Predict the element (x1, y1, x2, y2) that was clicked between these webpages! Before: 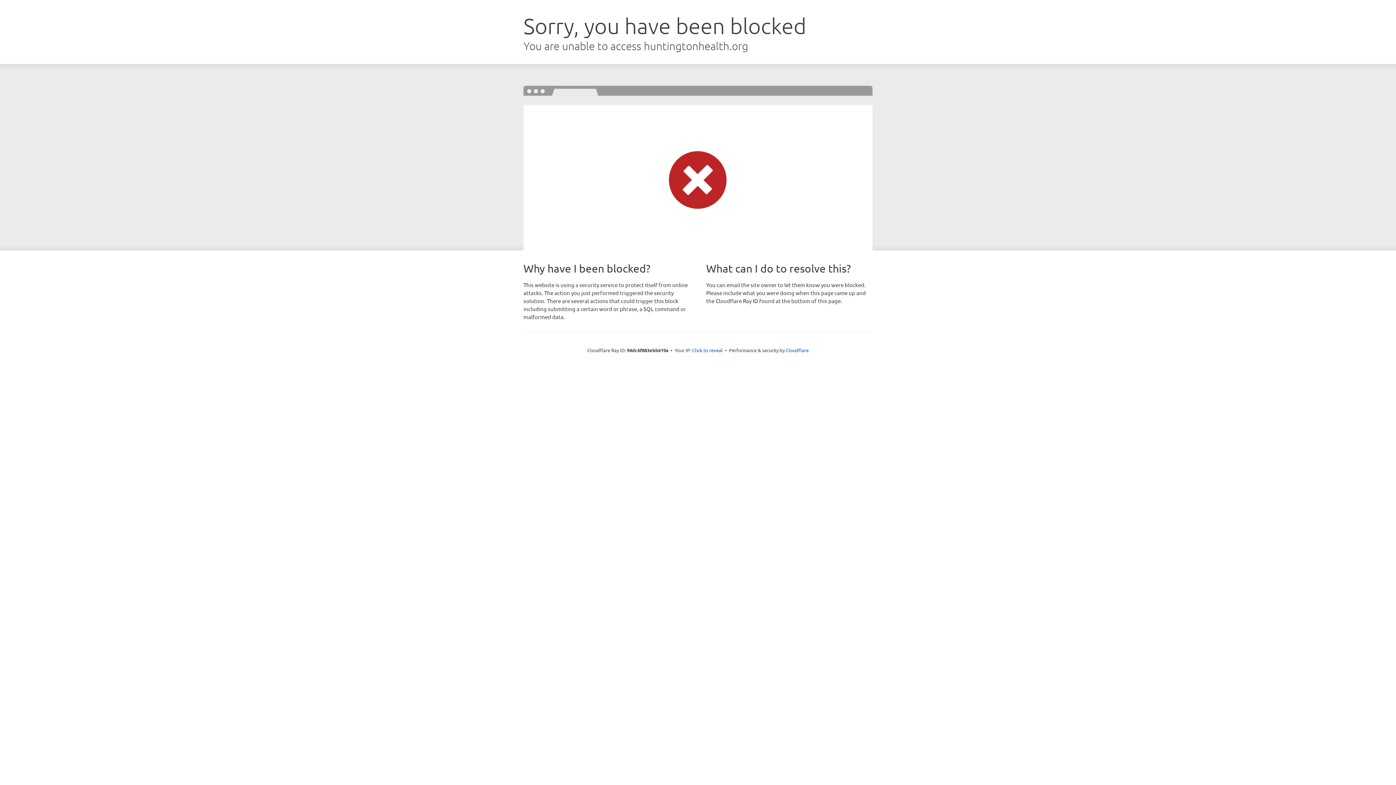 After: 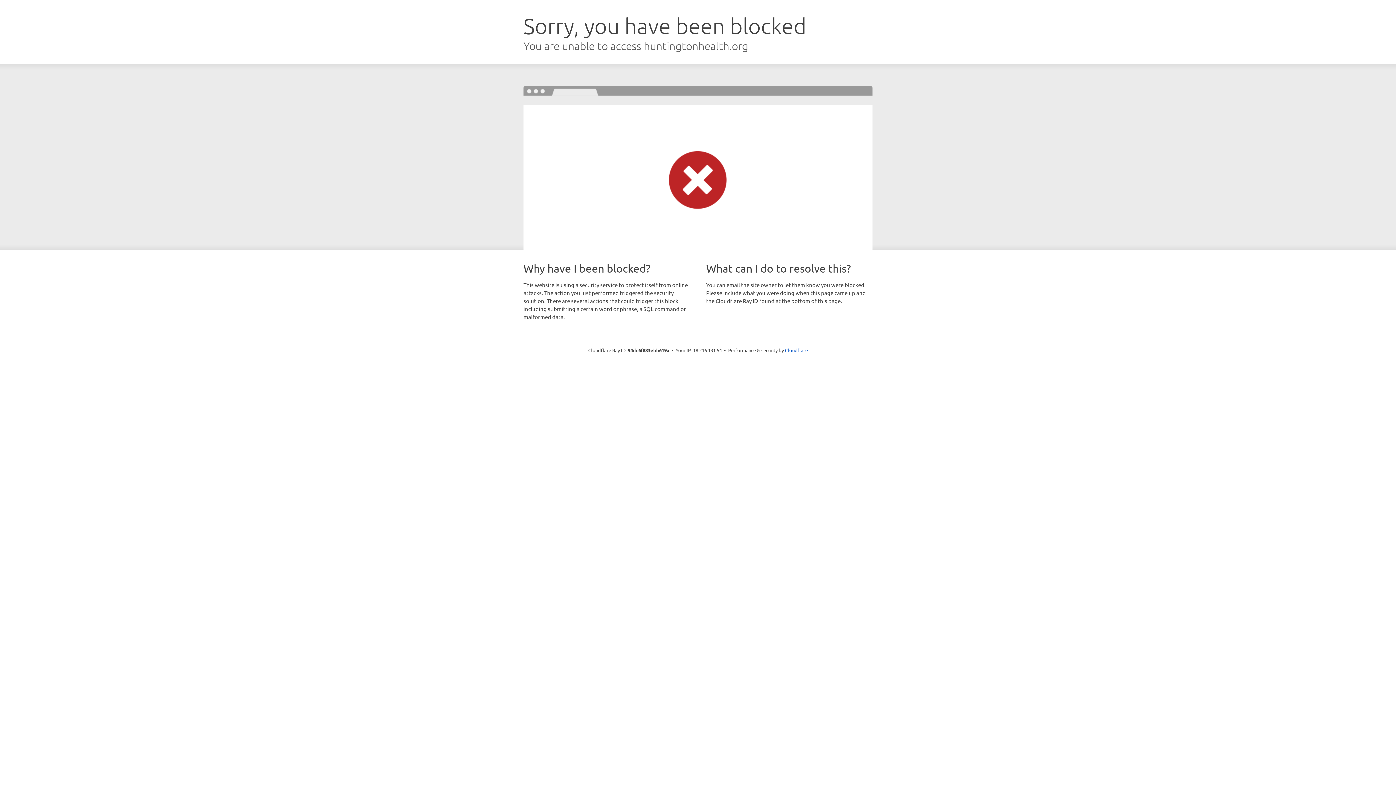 Action: label: Click to reveal bbox: (692, 346, 722, 353)